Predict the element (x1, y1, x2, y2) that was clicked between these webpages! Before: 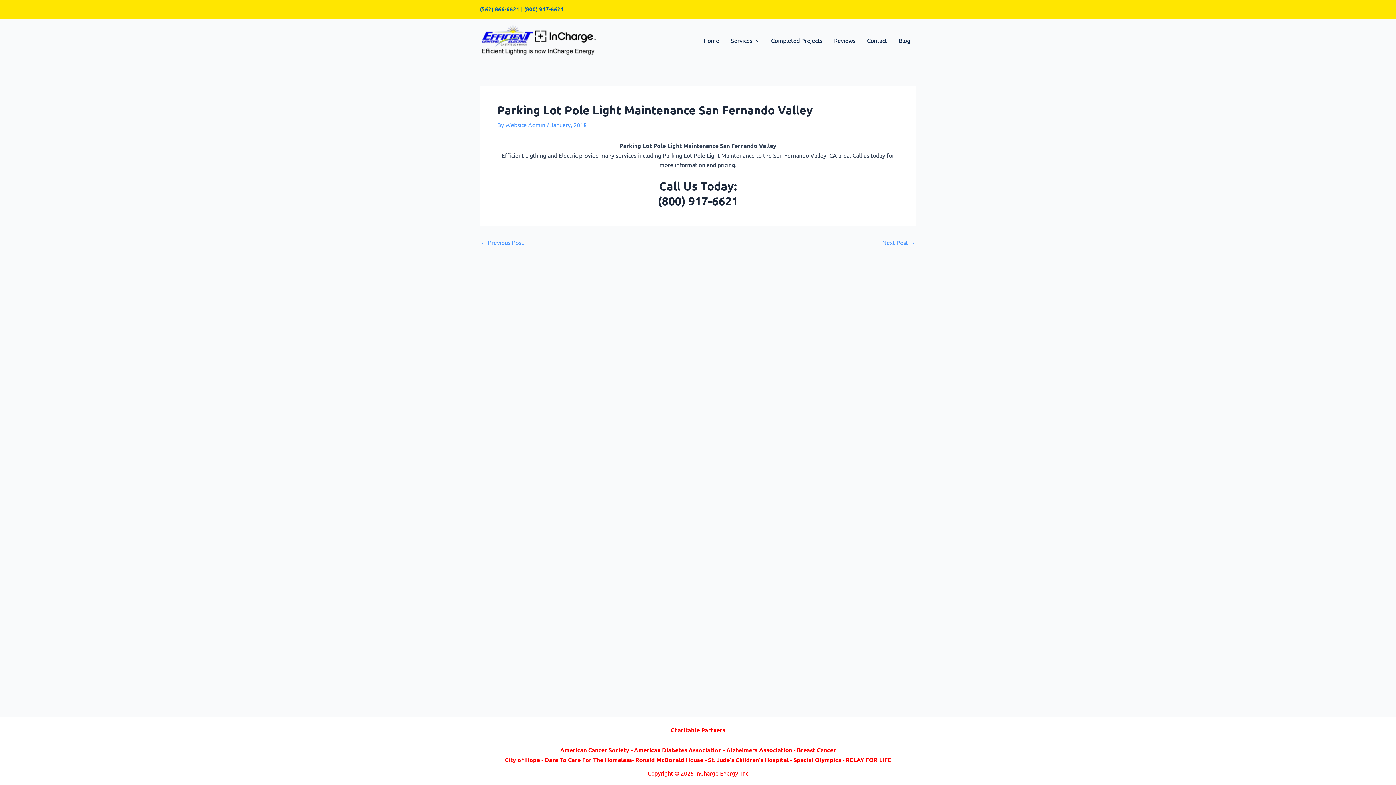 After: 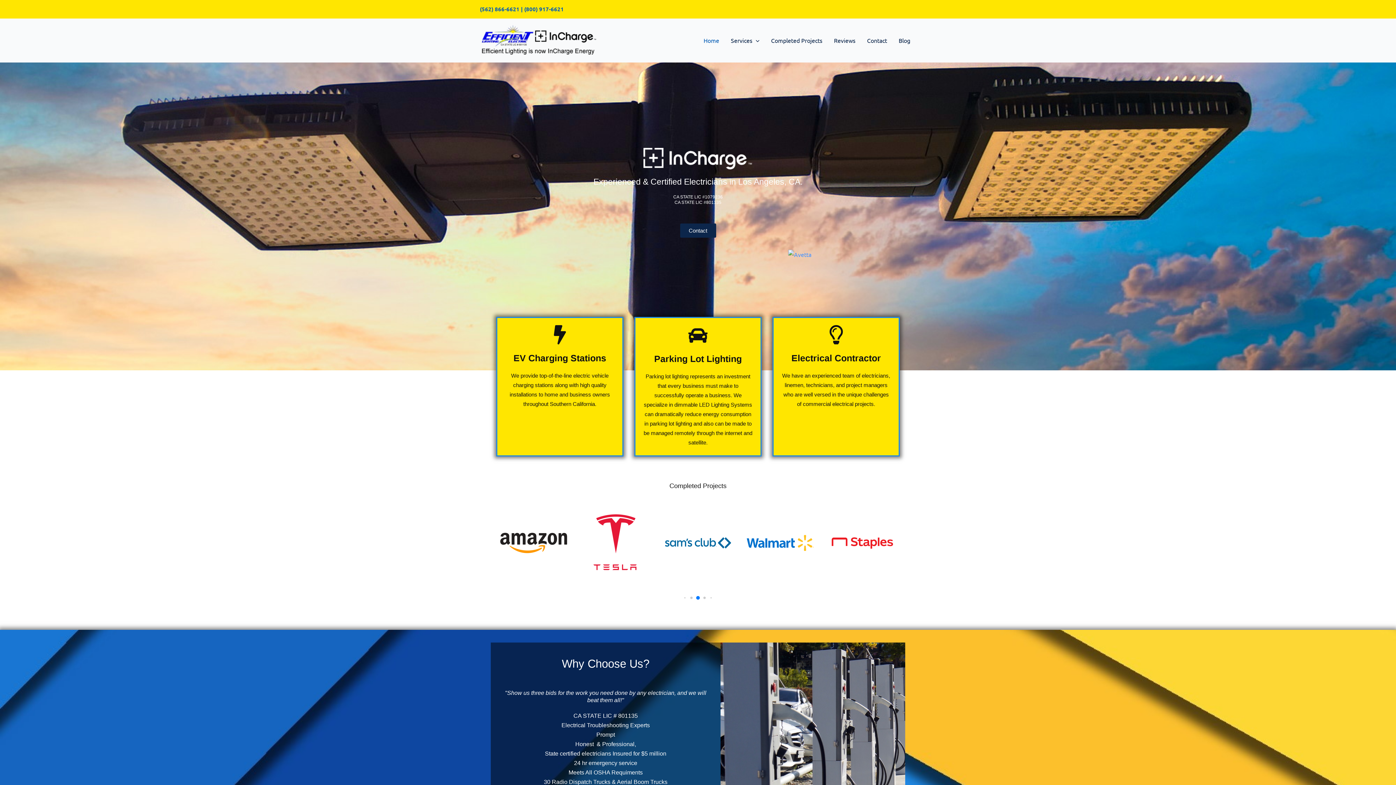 Action: bbox: (480, 35, 597, 42)